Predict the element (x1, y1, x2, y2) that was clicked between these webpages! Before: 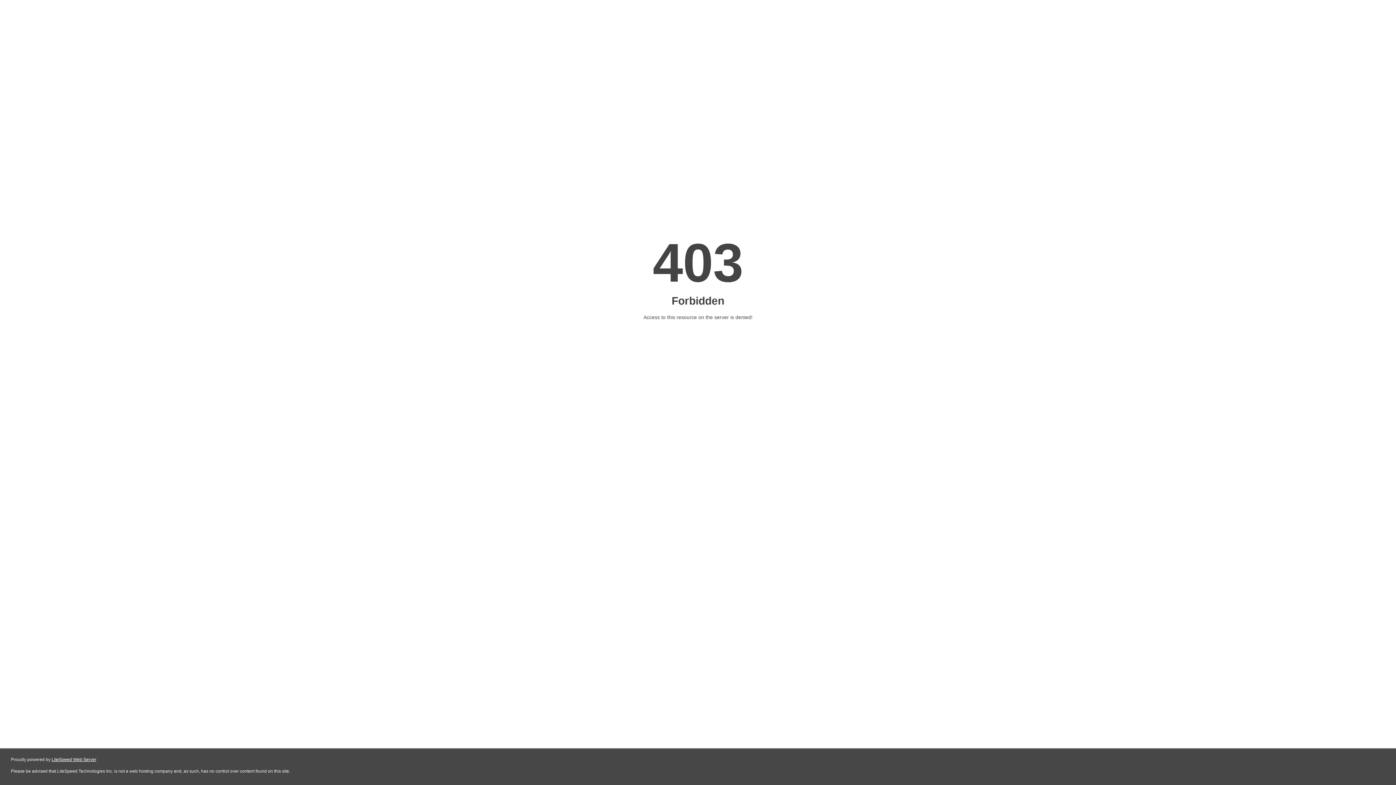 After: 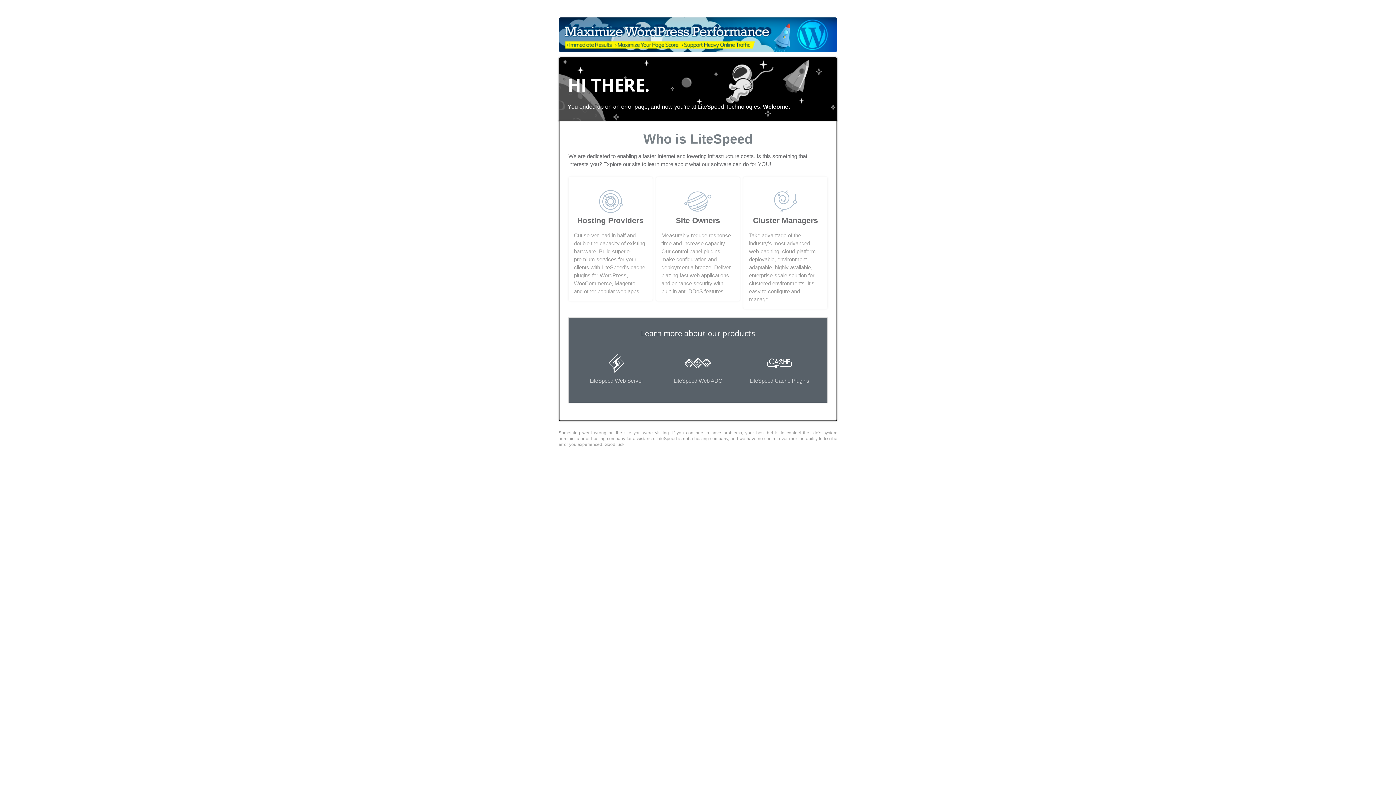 Action: bbox: (51, 757, 96, 762) label: LiteSpeed Web Server